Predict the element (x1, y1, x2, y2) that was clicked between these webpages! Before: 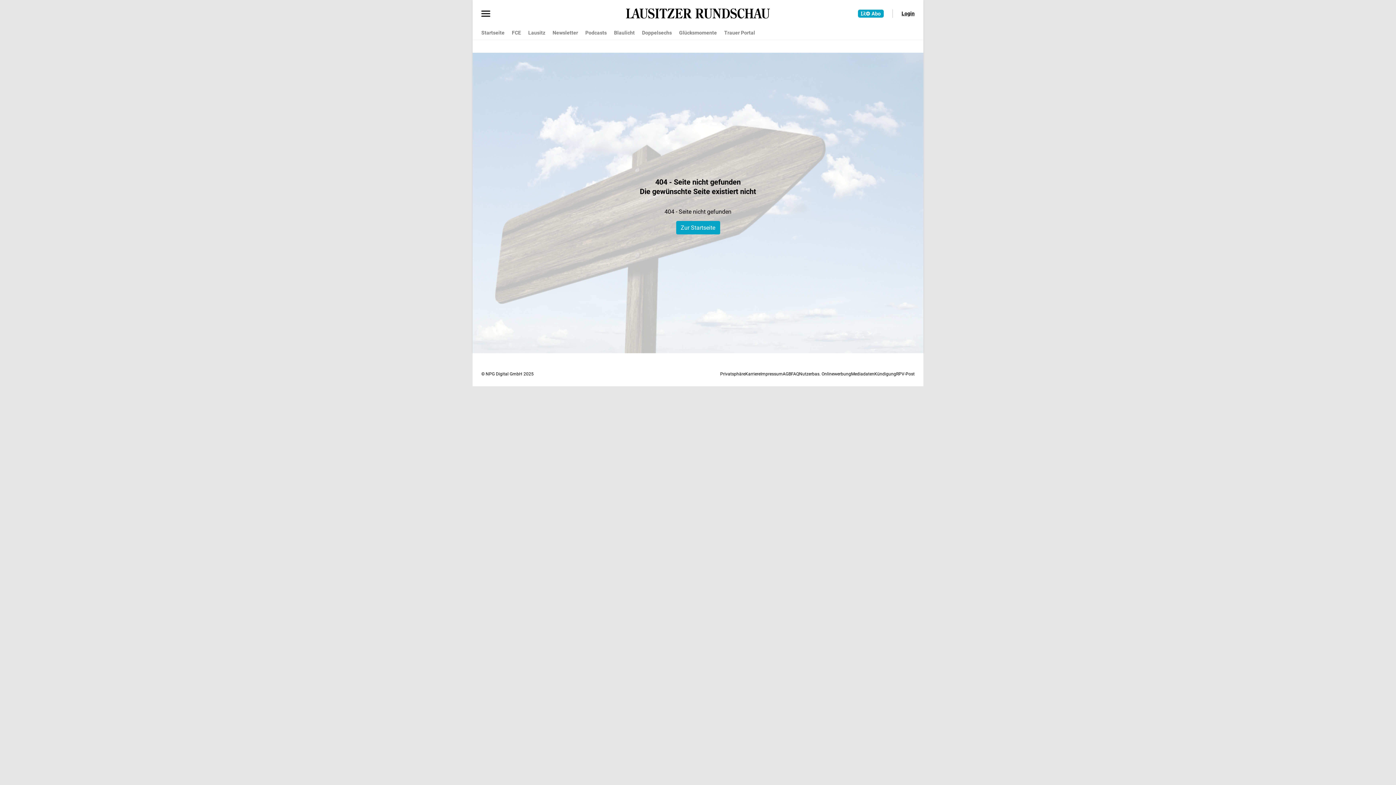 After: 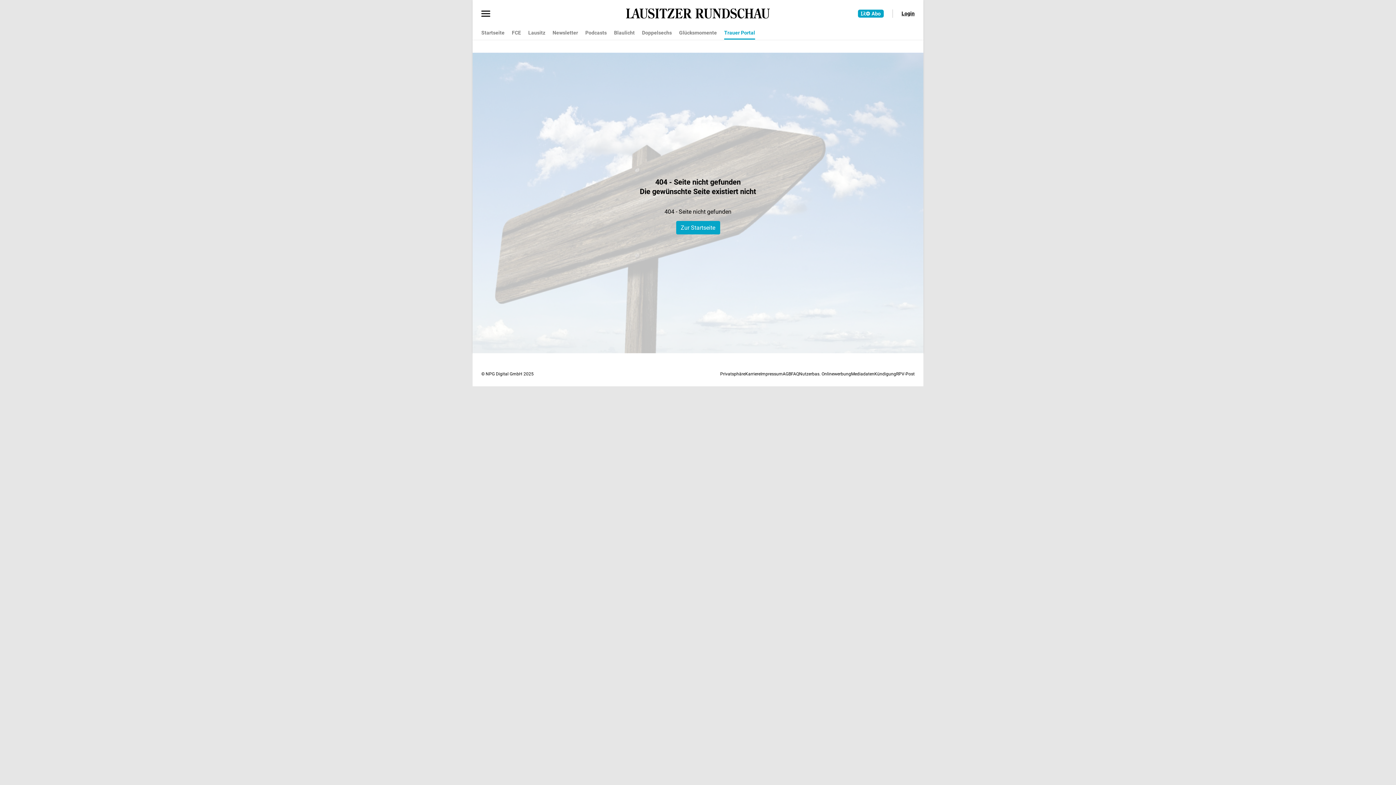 Action: bbox: (724, 26, 755, 39) label: Trauer Portal